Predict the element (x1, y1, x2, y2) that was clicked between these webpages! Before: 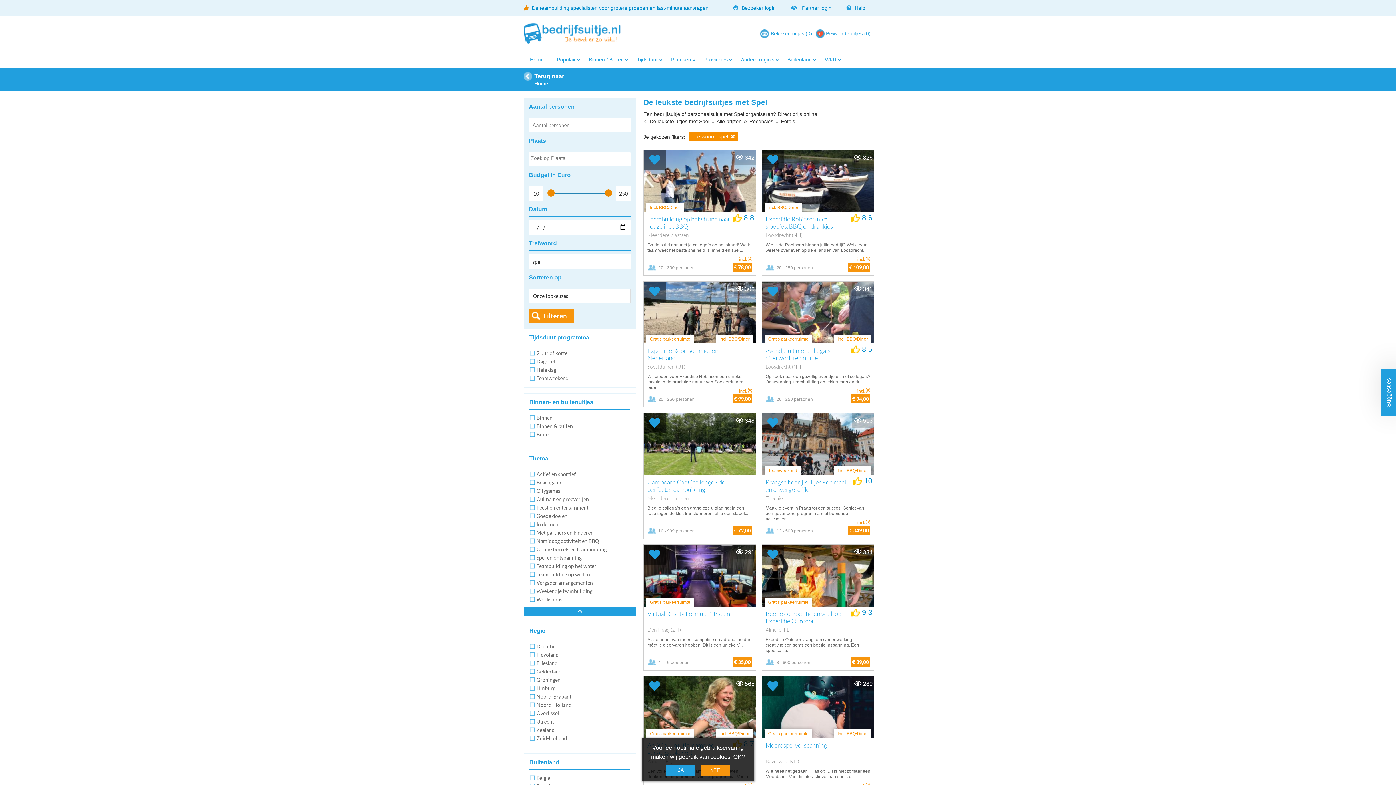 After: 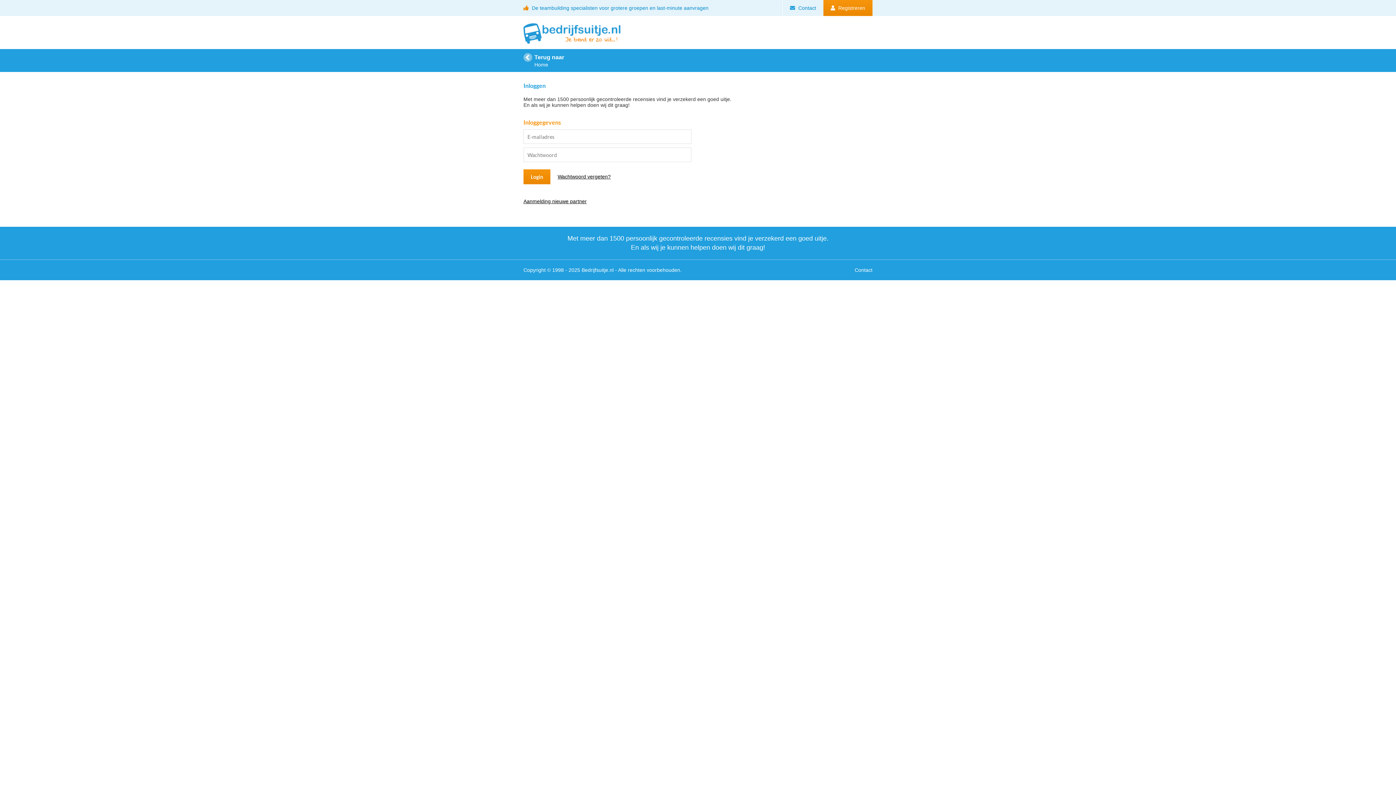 Action: bbox: (783, 0, 838, 16) label:   Partner login